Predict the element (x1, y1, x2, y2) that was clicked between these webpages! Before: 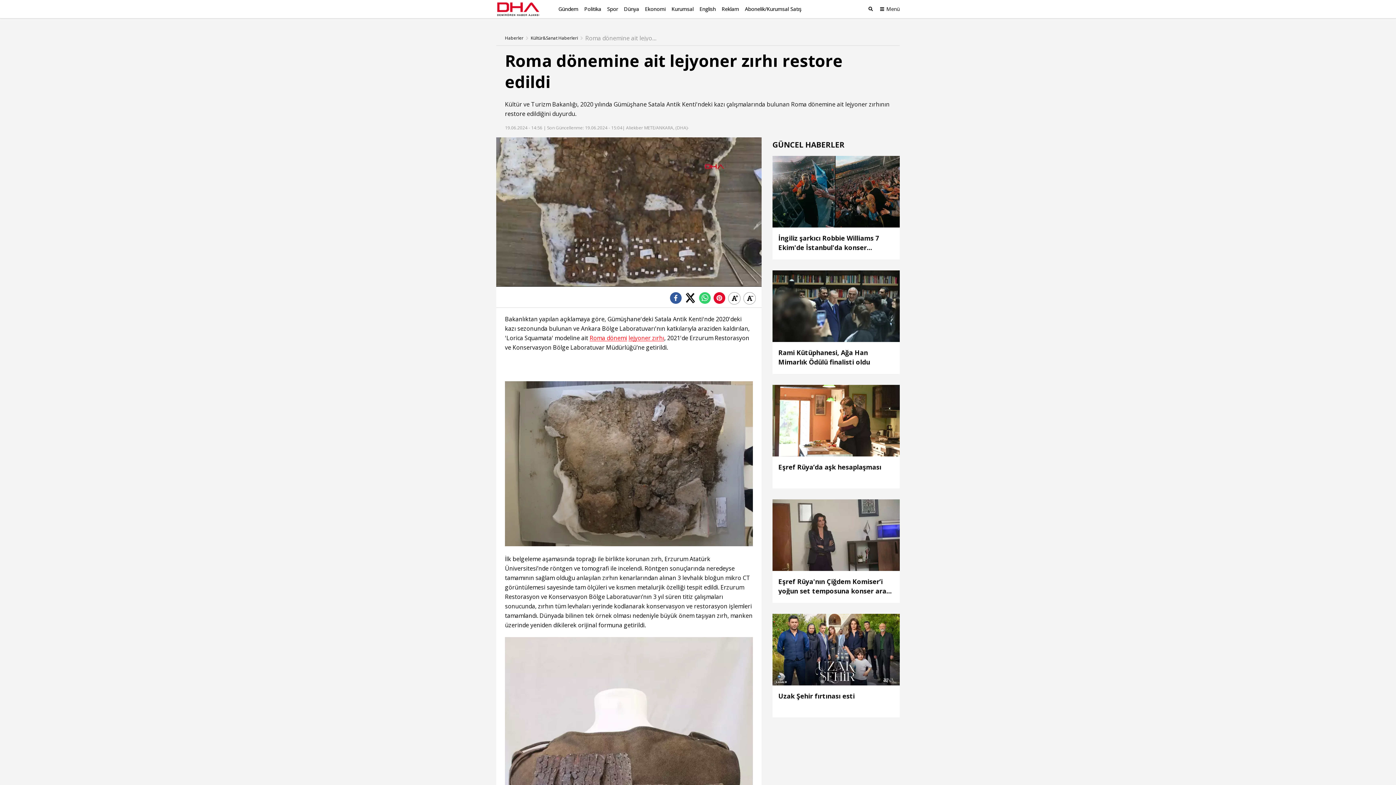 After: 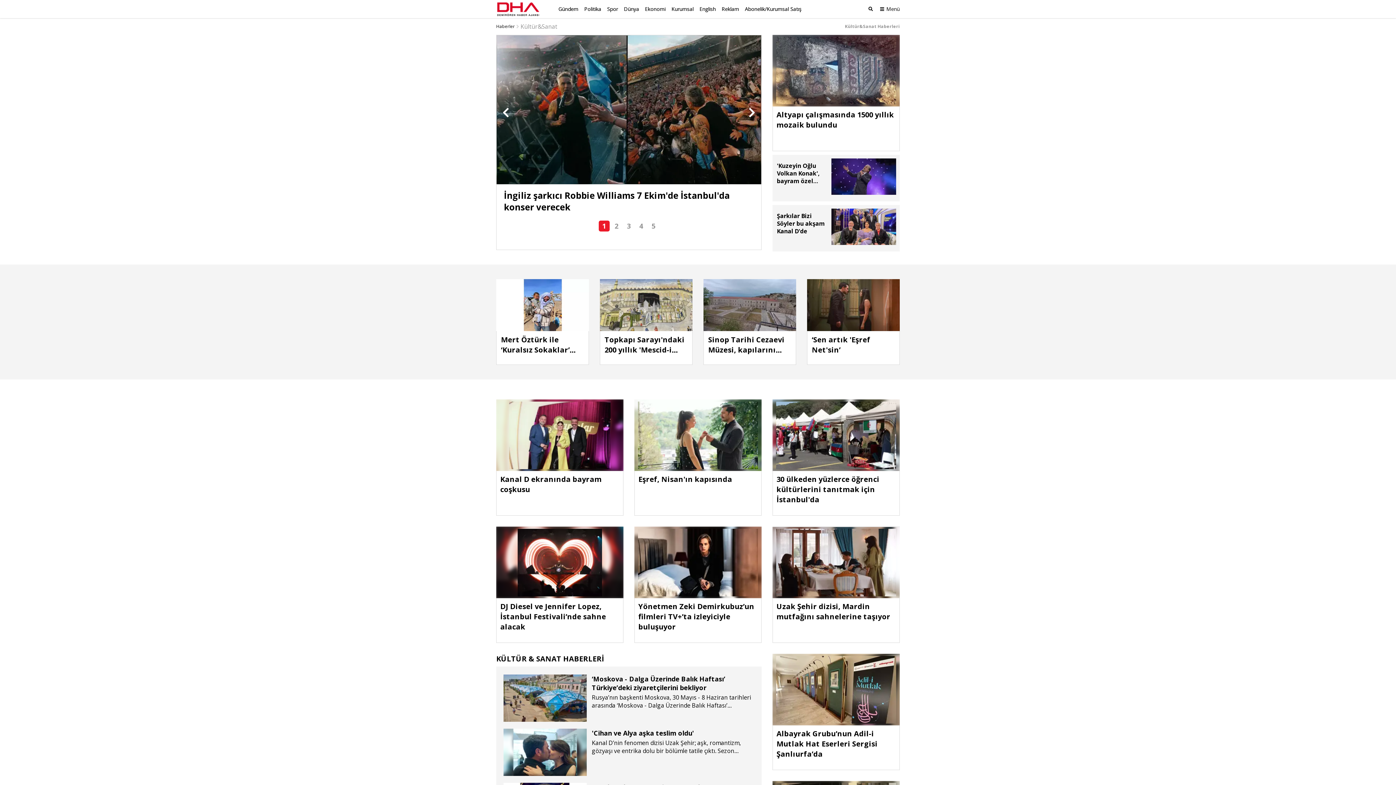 Action: label: Kültür&Sanat Haberleri bbox: (530, 35, 578, 41)